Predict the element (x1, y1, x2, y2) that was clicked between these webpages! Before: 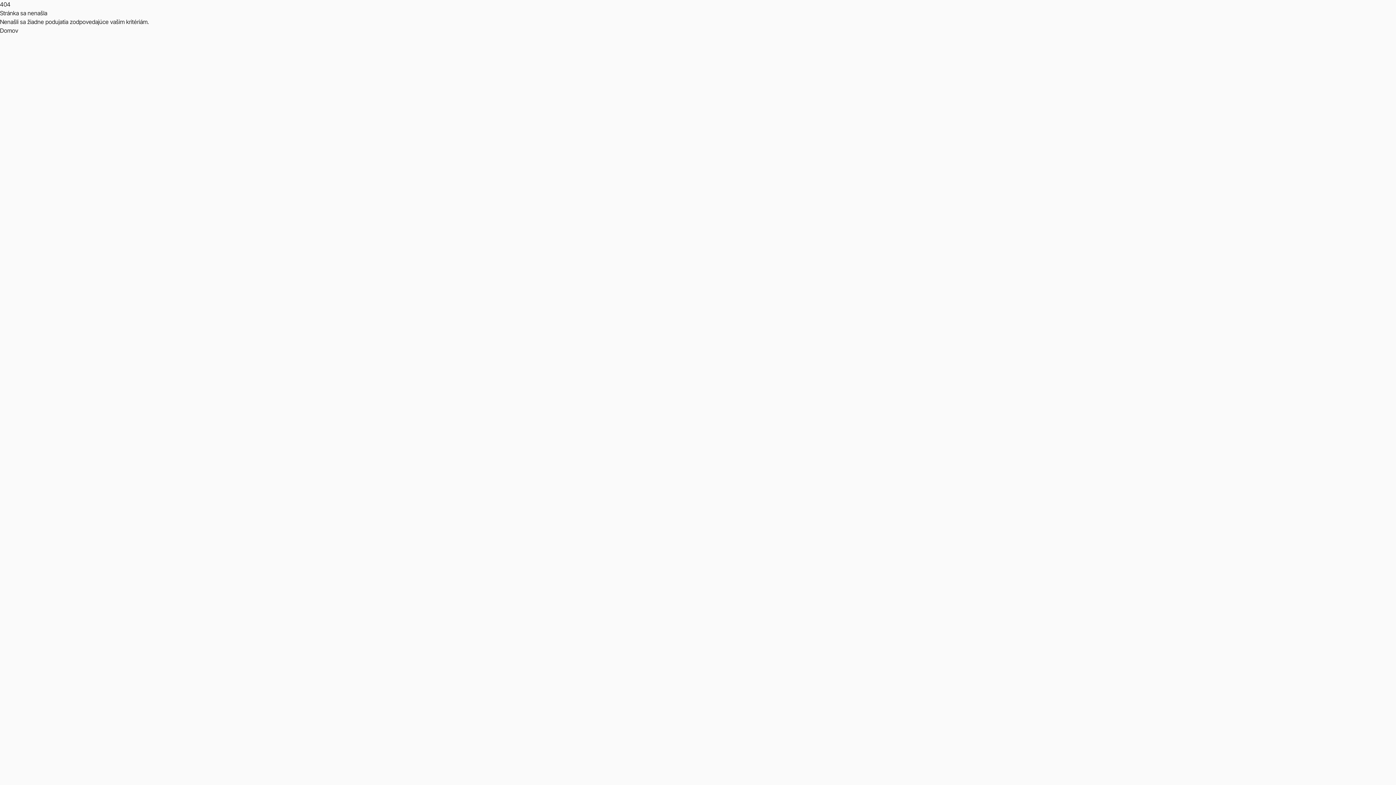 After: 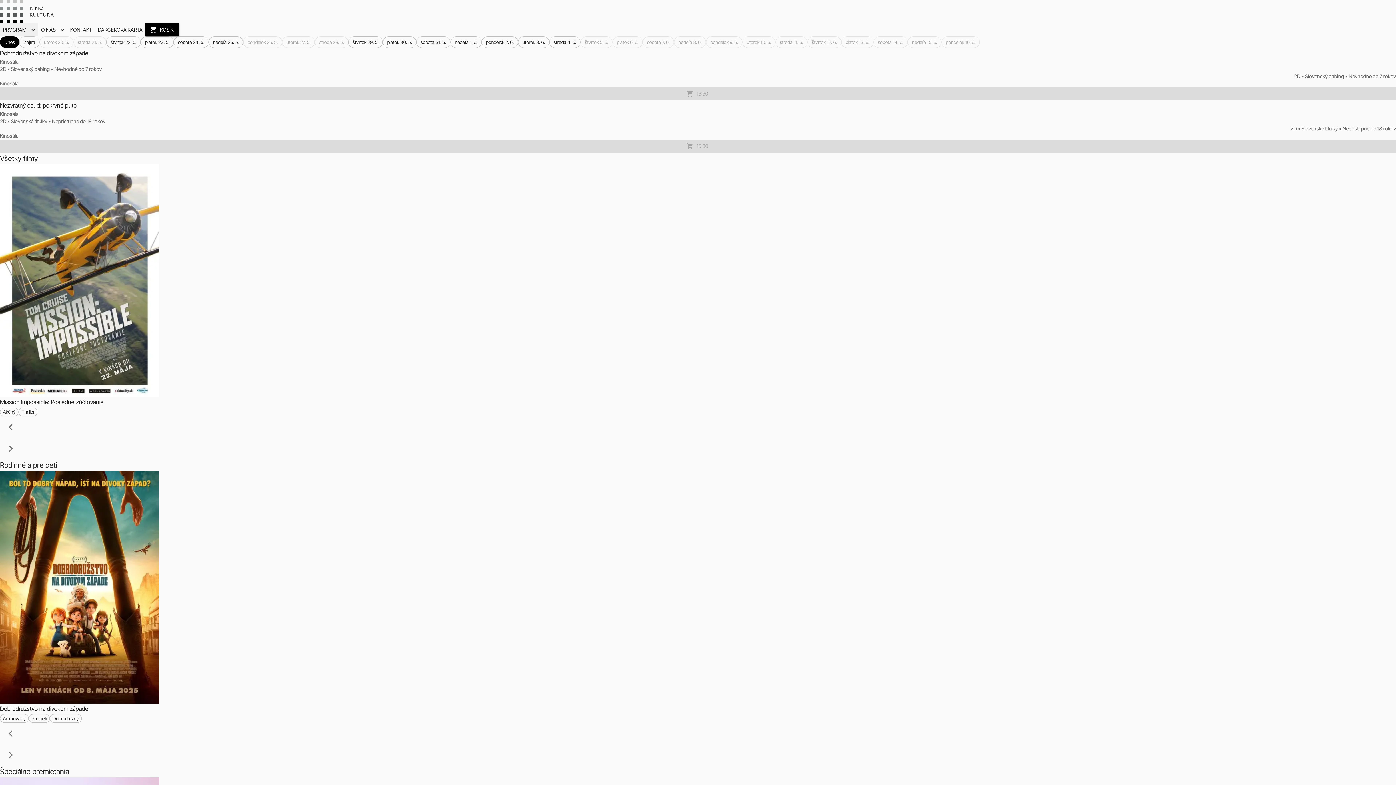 Action: bbox: (0, 26, 18, 34) label: Domov